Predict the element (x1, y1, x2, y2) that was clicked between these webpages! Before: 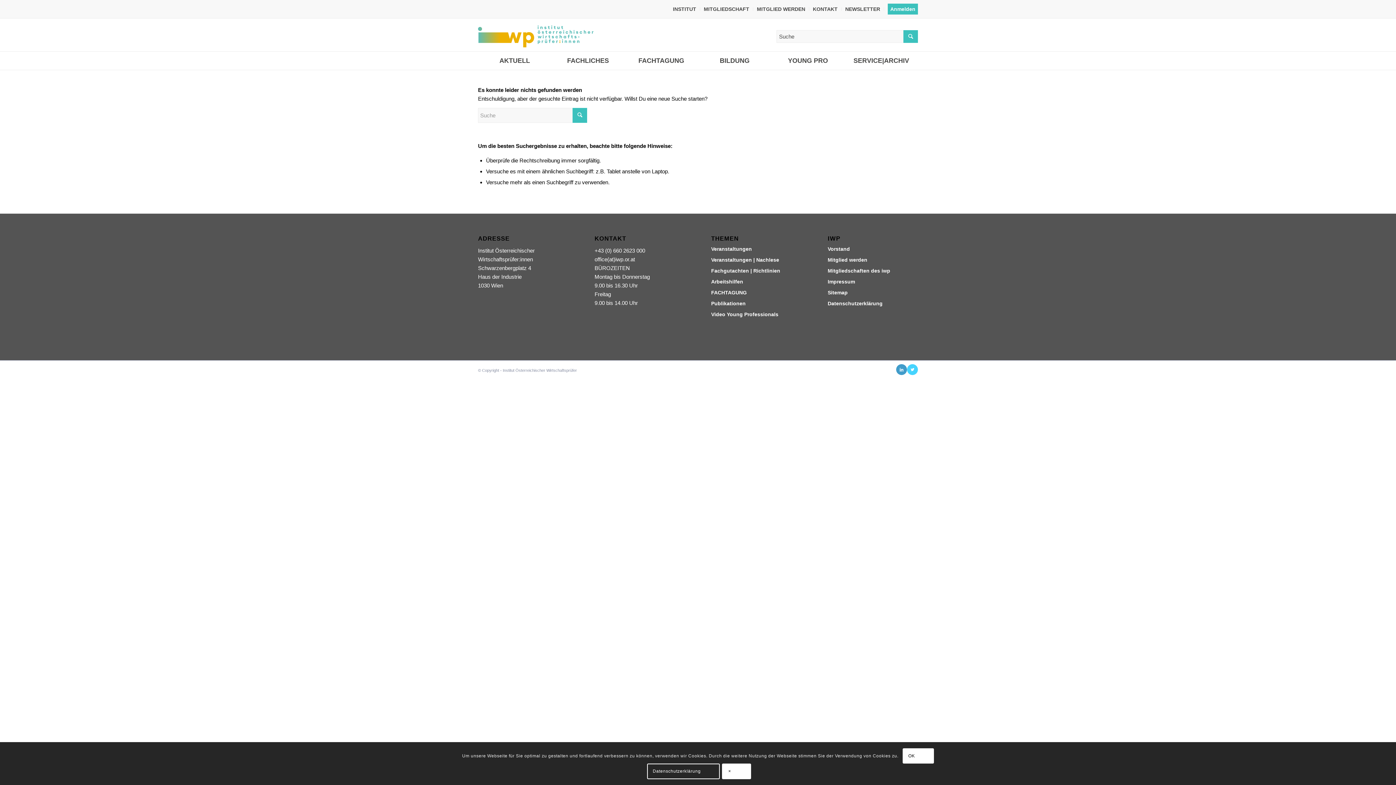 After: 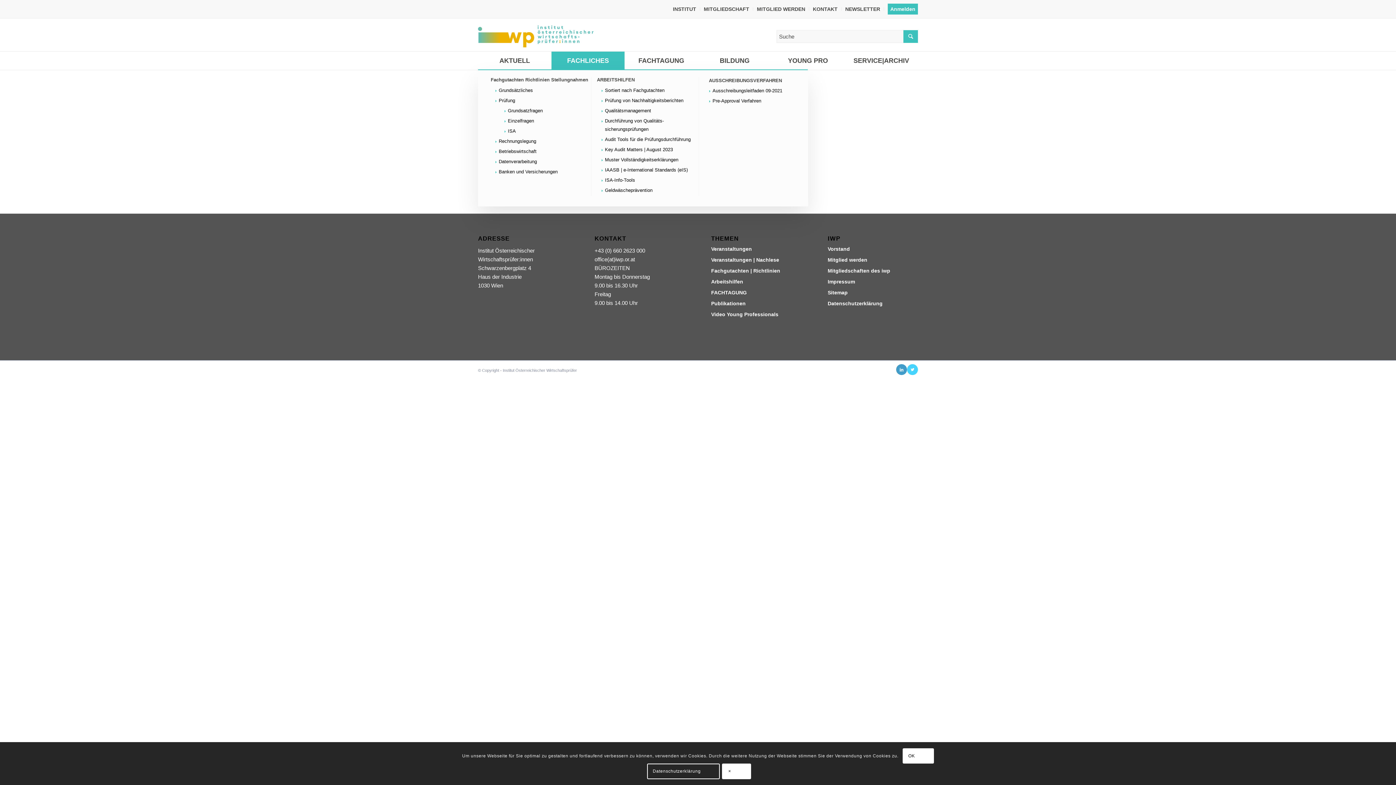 Action: bbox: (551, 51, 624, 69) label: FACHLICHES